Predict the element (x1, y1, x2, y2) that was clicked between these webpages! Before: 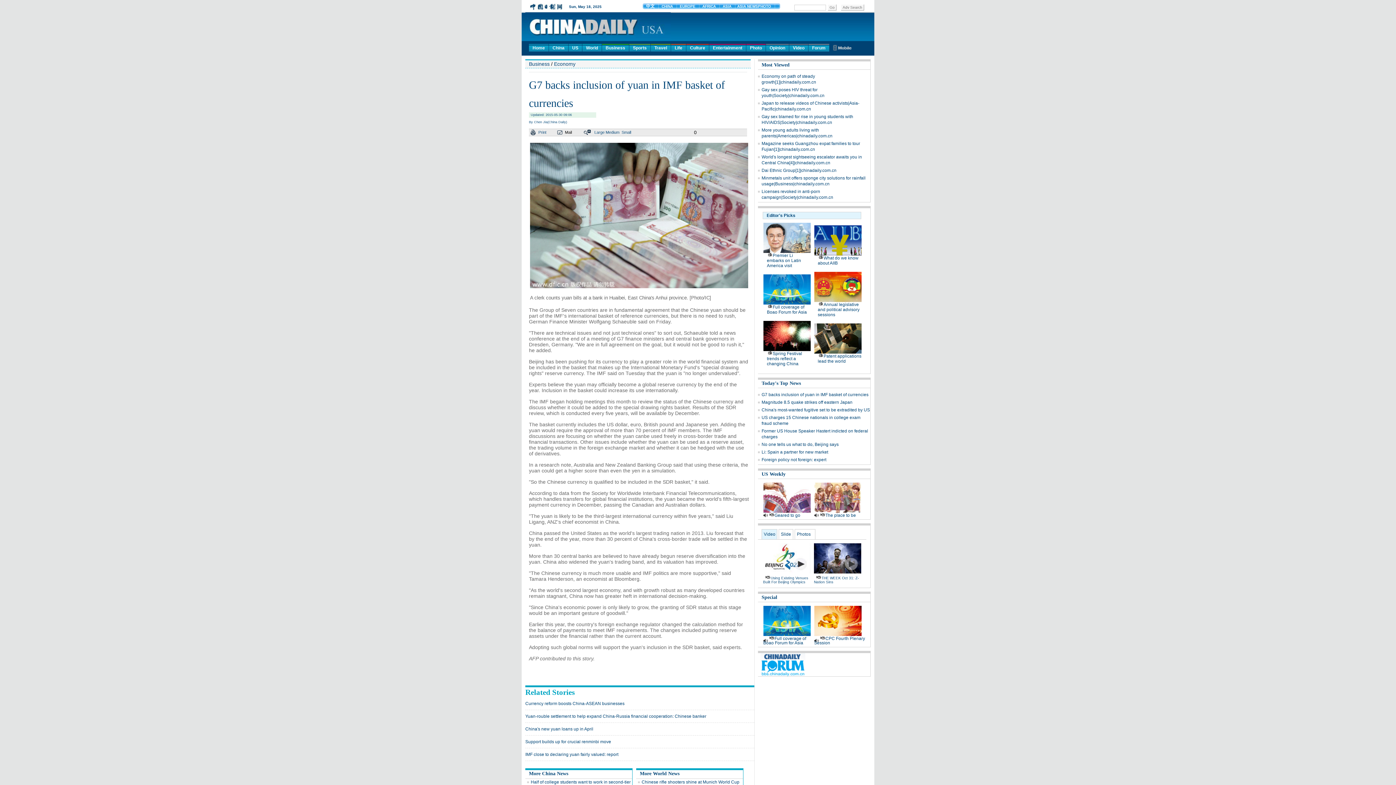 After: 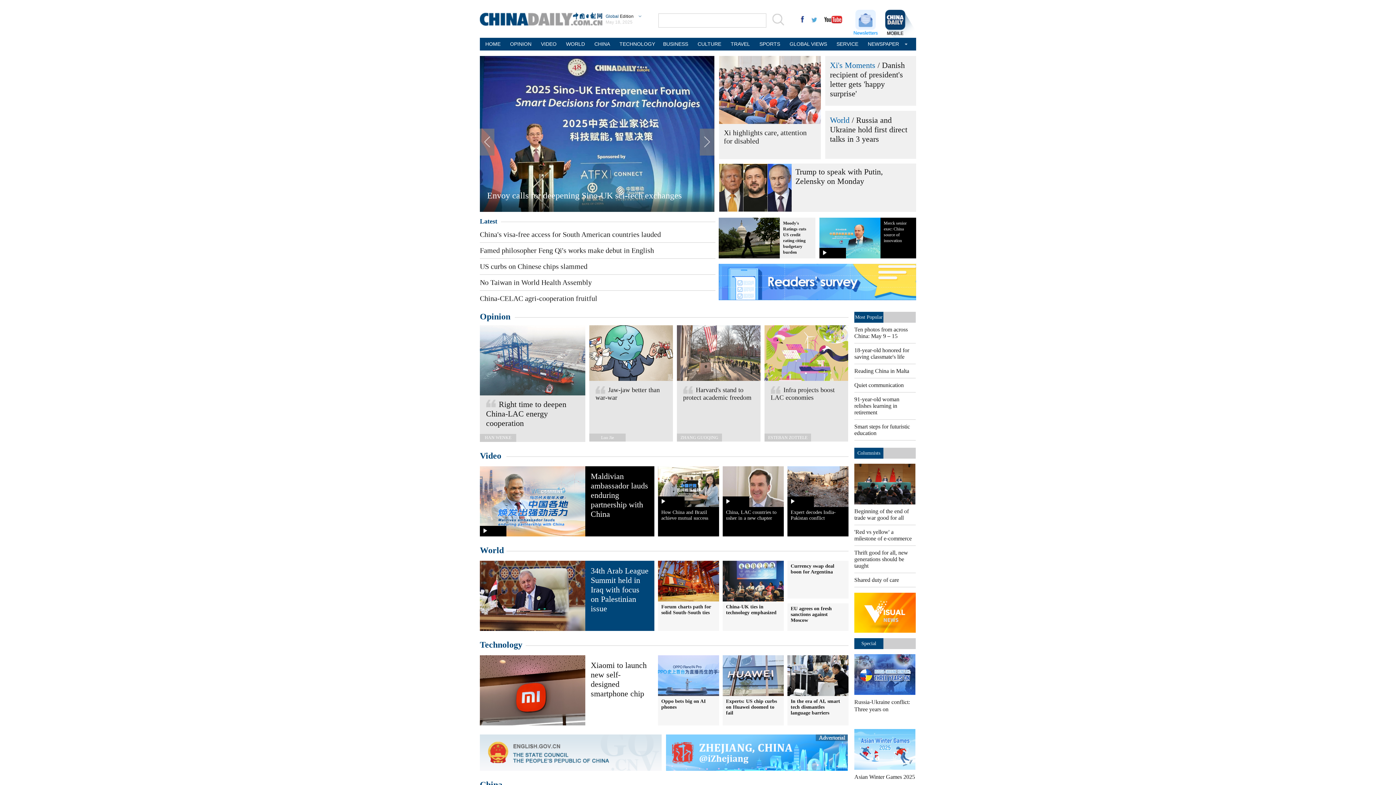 Action: label: Opinion bbox: (766, 44, 789, 51)